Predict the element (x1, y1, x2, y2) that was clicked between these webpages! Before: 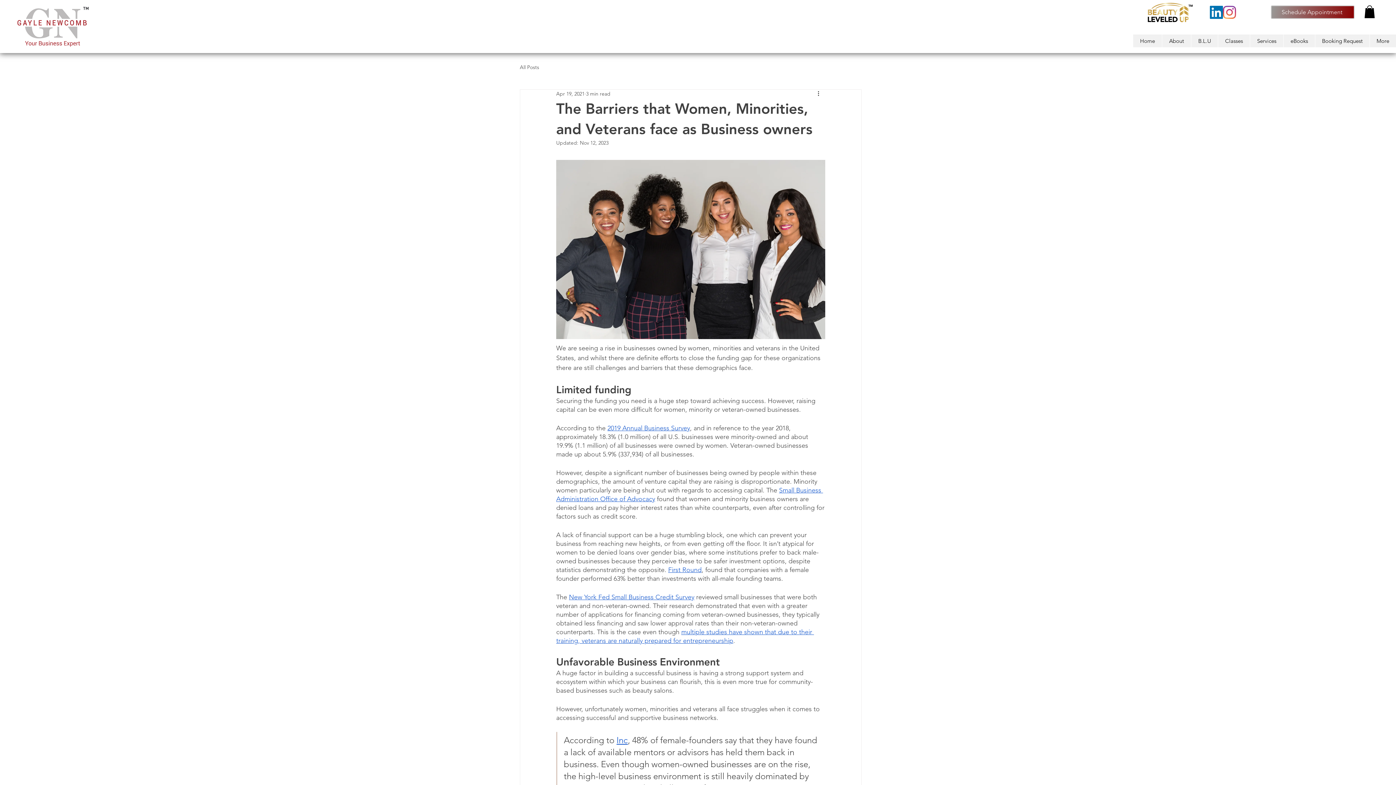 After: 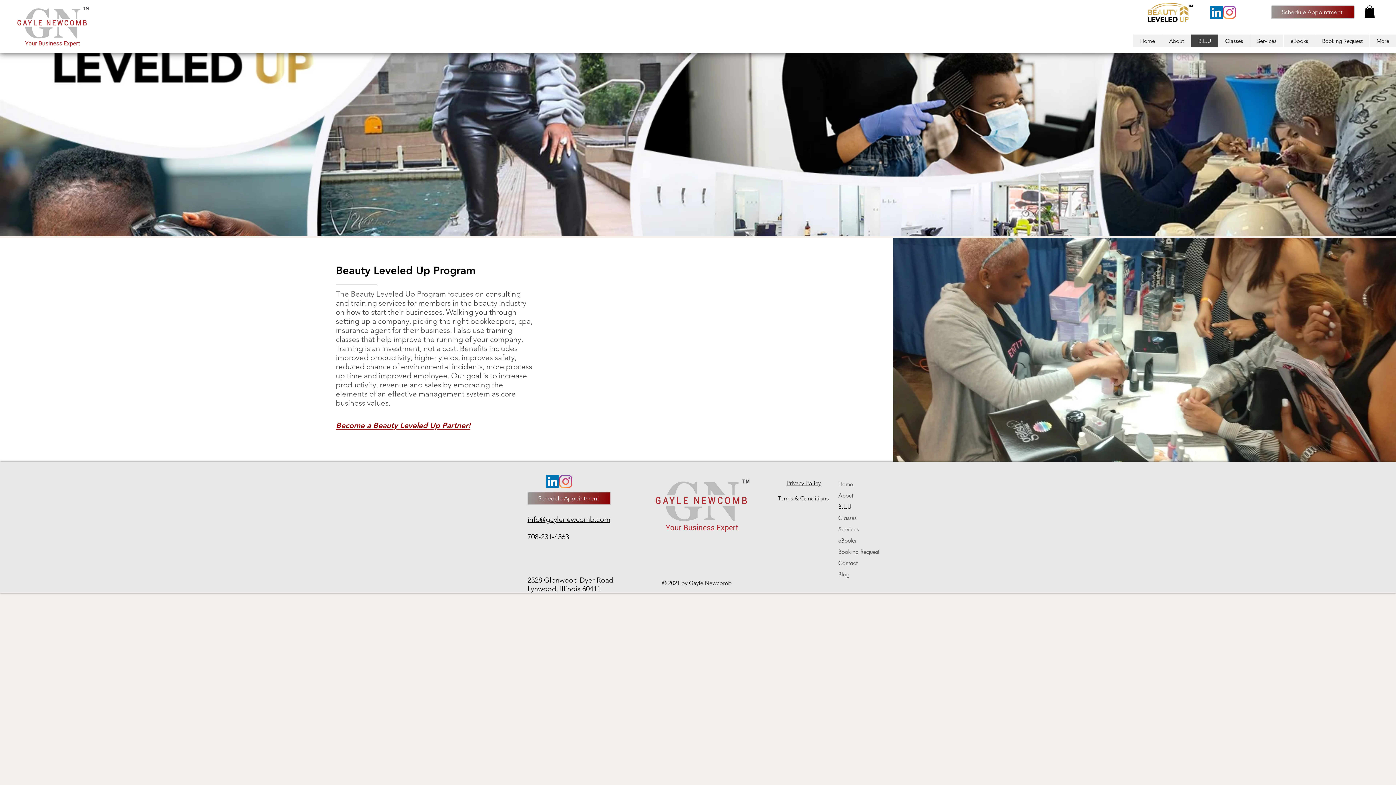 Action: label: B.L.U bbox: (1191, 34, 1218, 47)